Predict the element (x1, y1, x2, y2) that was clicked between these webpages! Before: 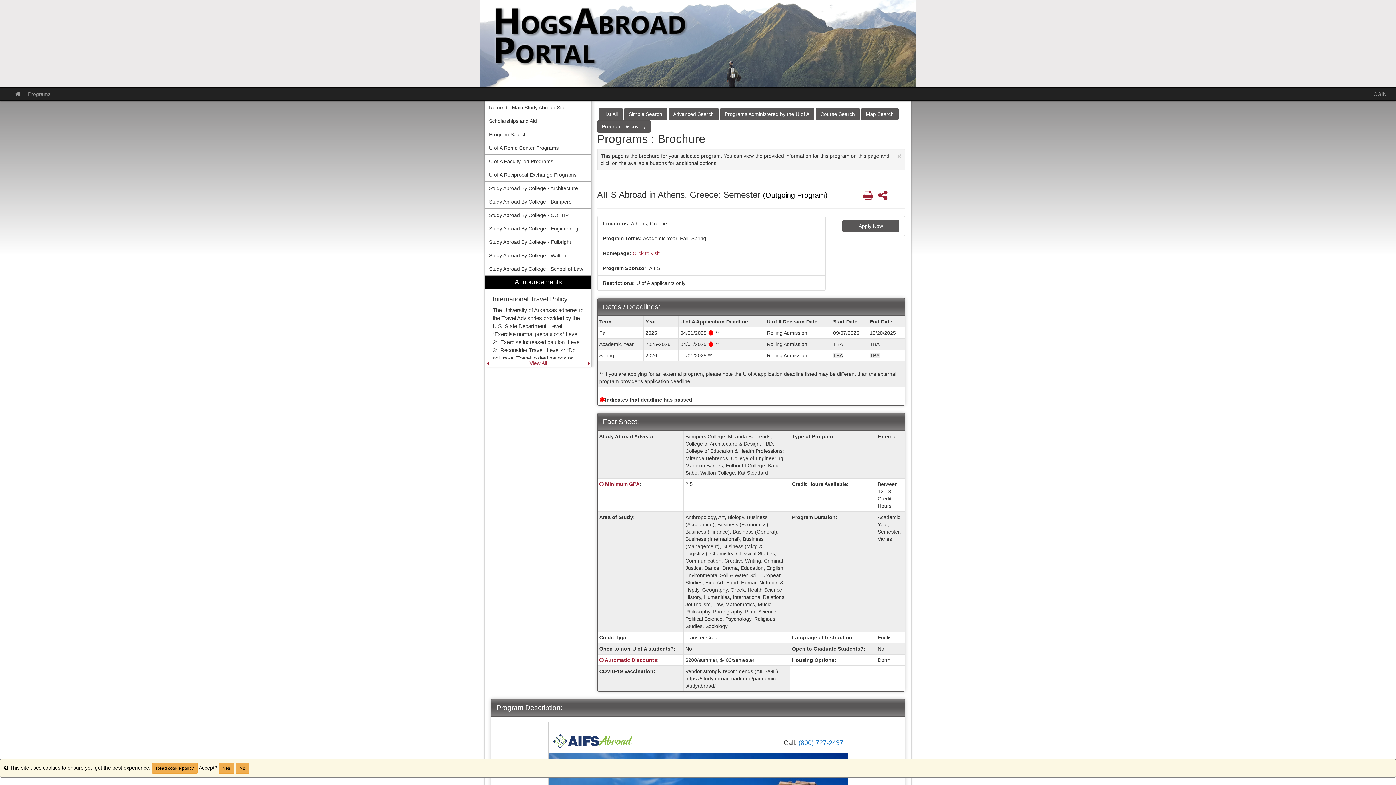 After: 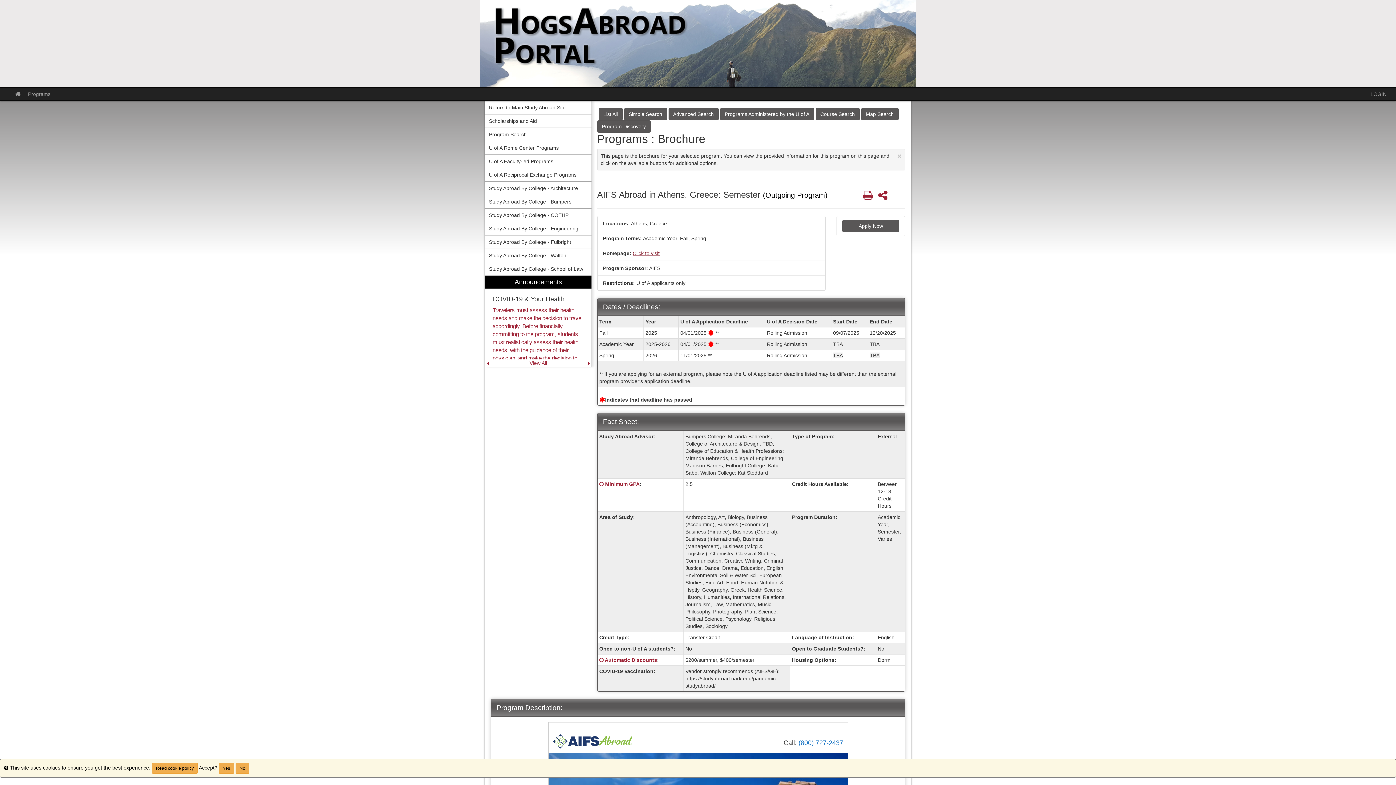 Action: bbox: (632, 250, 659, 256) label: Click to visit